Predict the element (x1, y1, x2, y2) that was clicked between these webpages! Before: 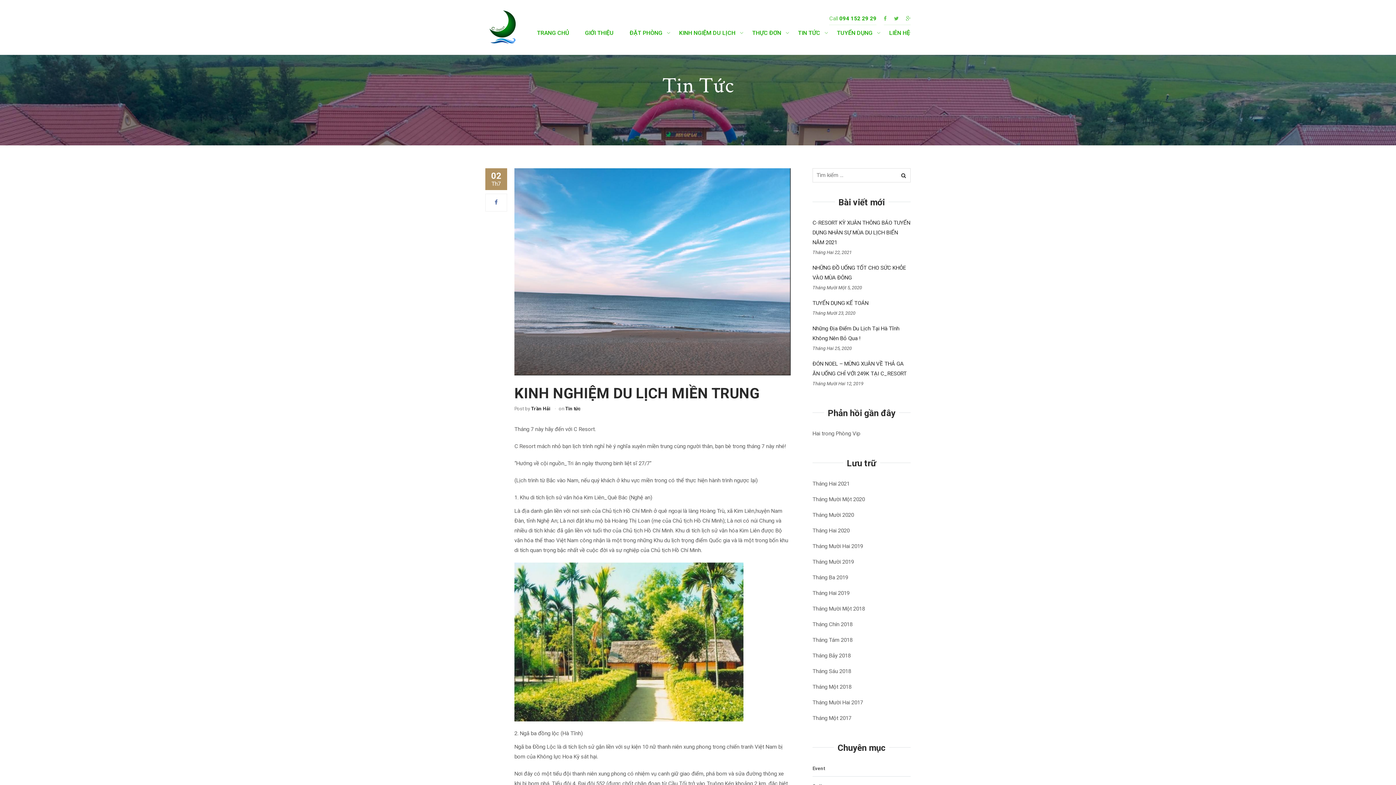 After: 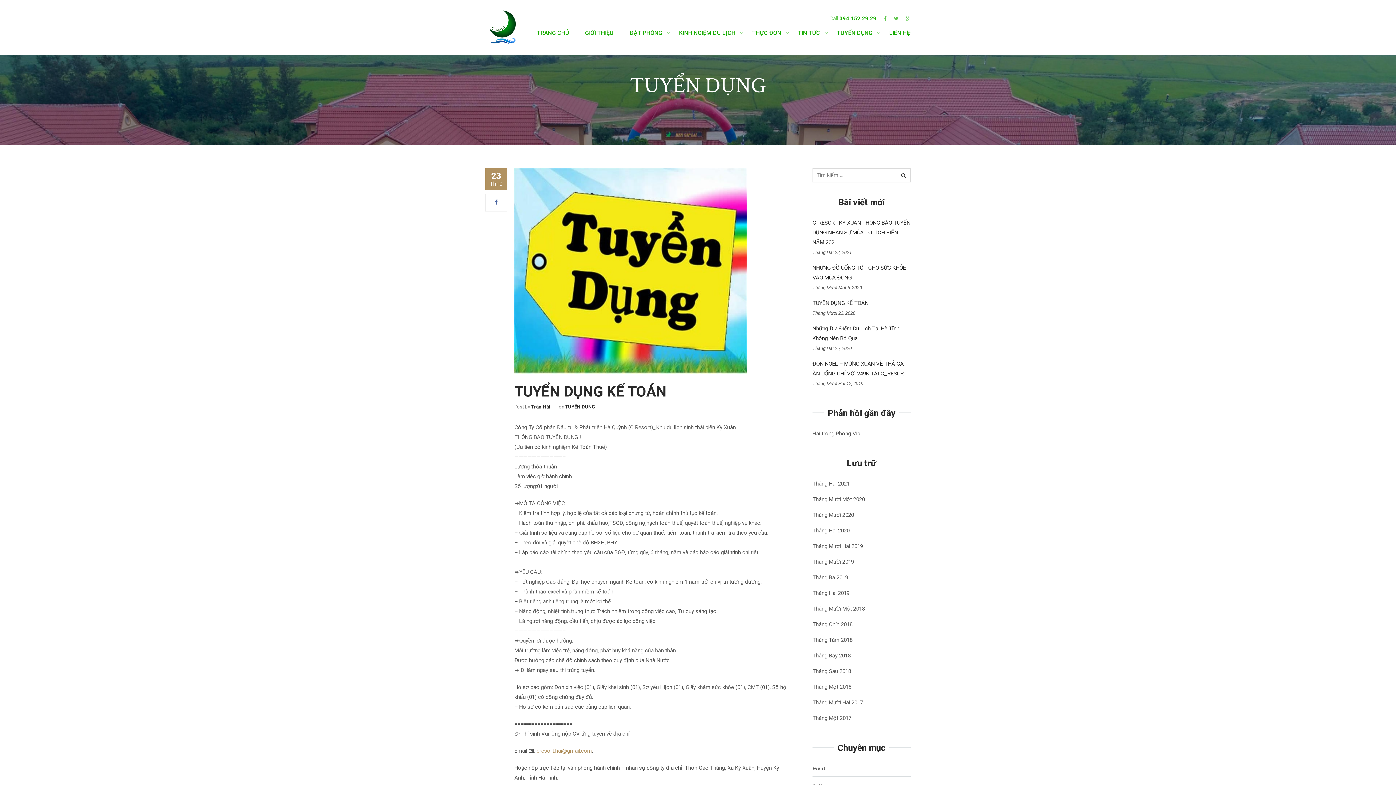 Action: label: TUYỂN DỤNG KẾ TOÁN bbox: (812, 300, 868, 306)